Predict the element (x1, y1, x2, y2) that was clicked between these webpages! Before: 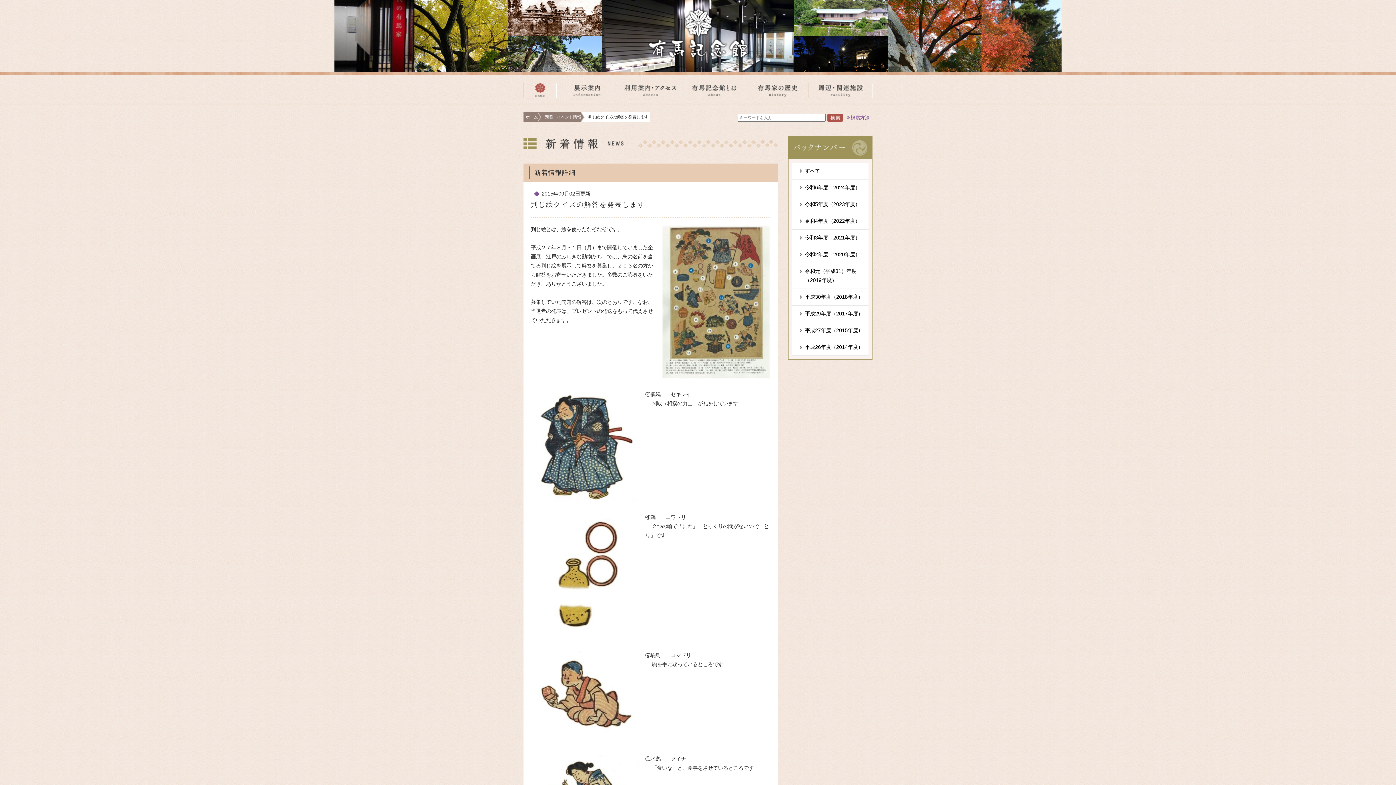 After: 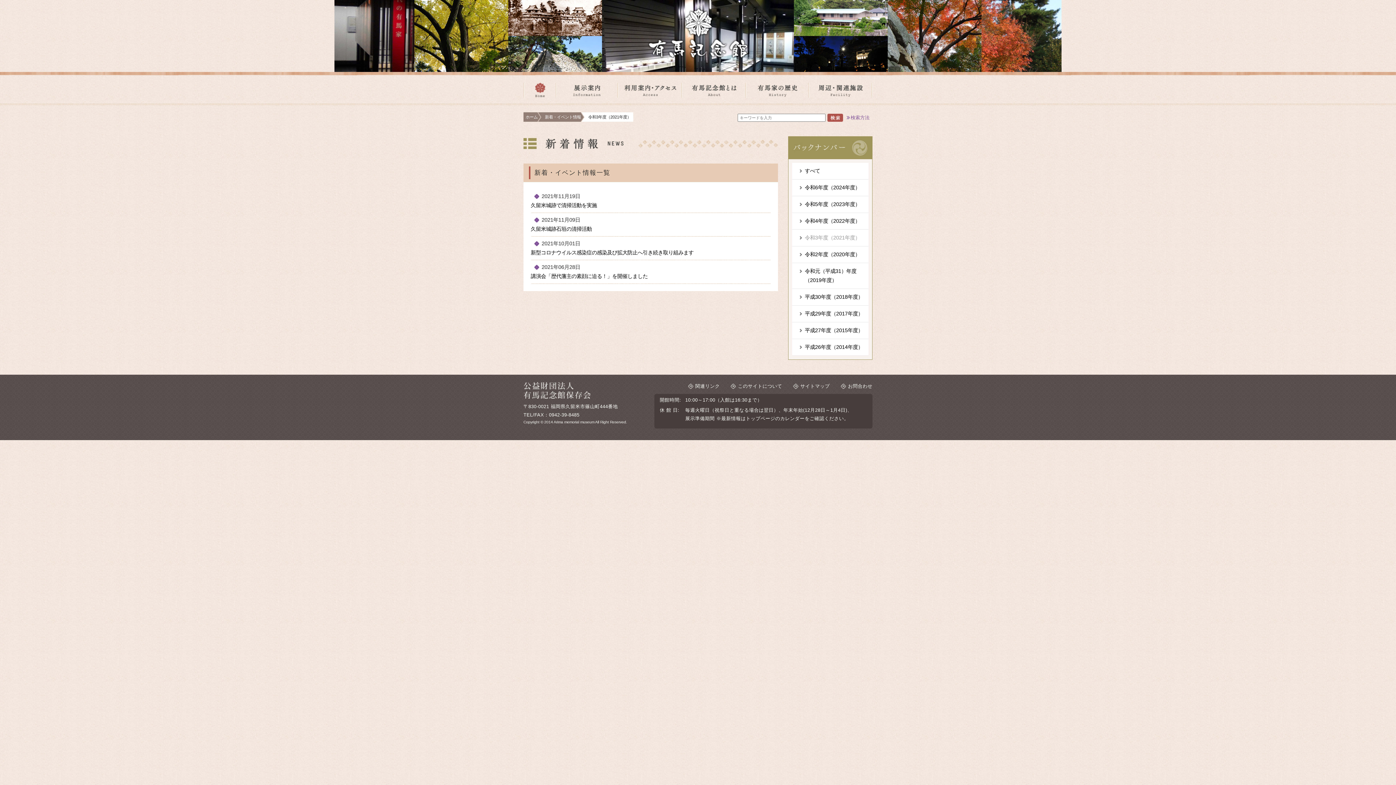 Action: label: 令和3年度（2021年度） bbox: (792, 229, 868, 246)